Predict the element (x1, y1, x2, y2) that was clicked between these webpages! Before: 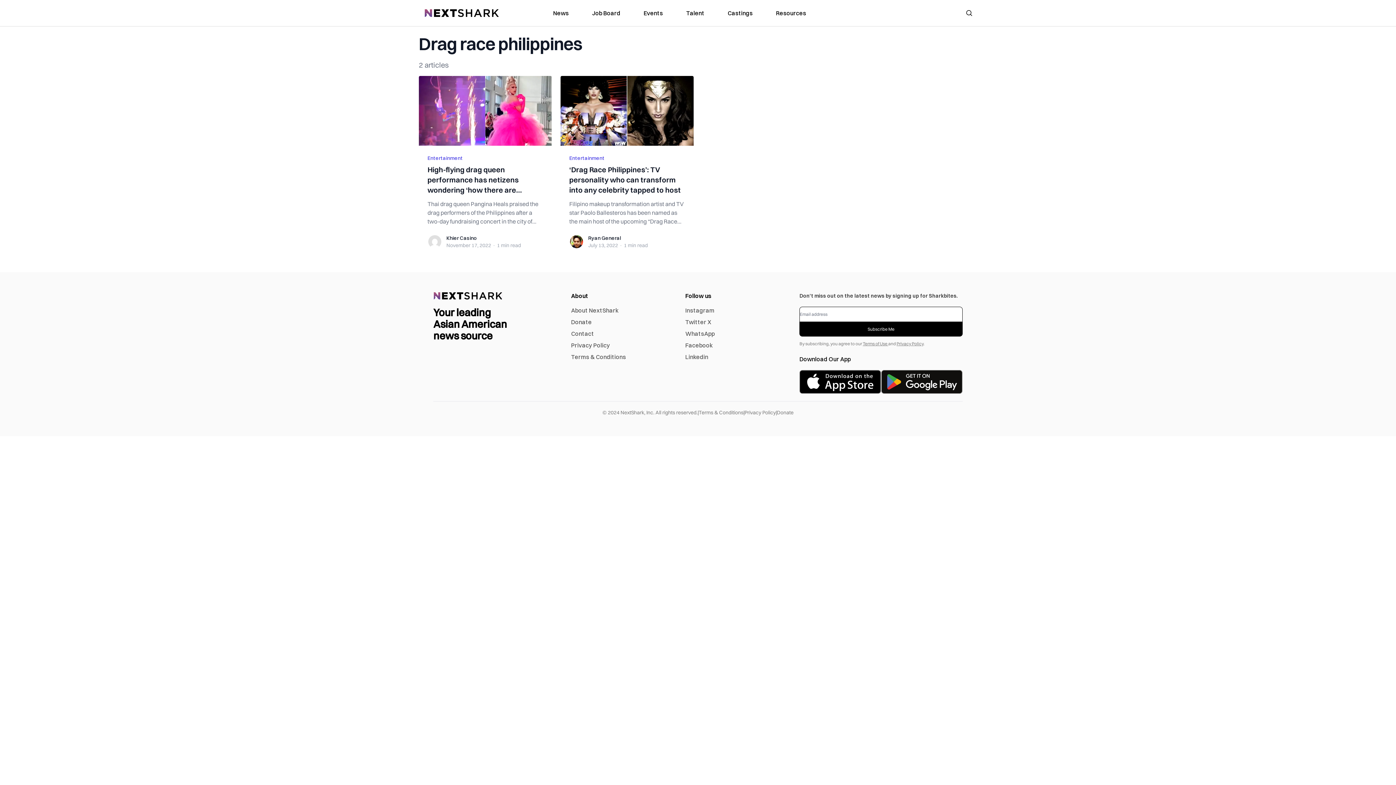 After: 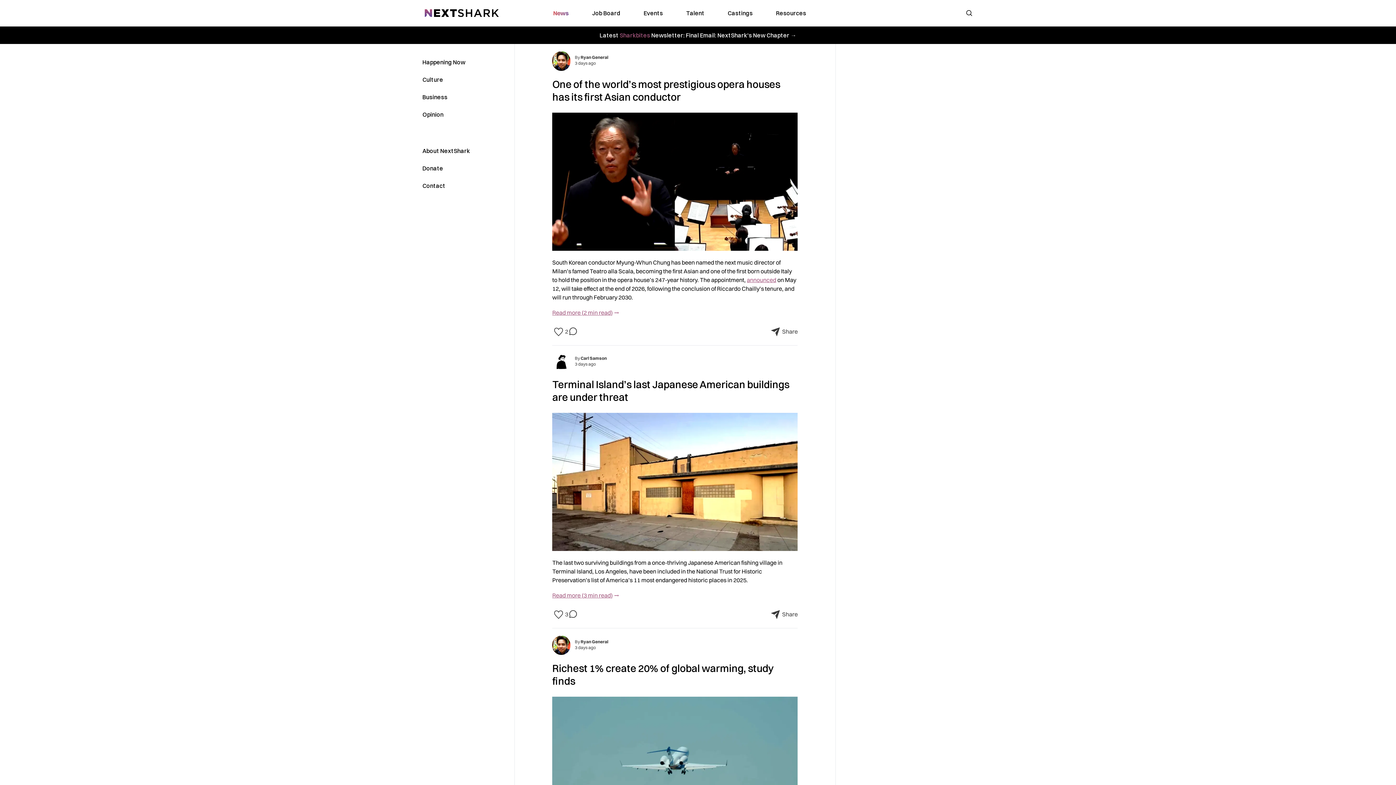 Action: bbox: (433, 292, 564, 299)